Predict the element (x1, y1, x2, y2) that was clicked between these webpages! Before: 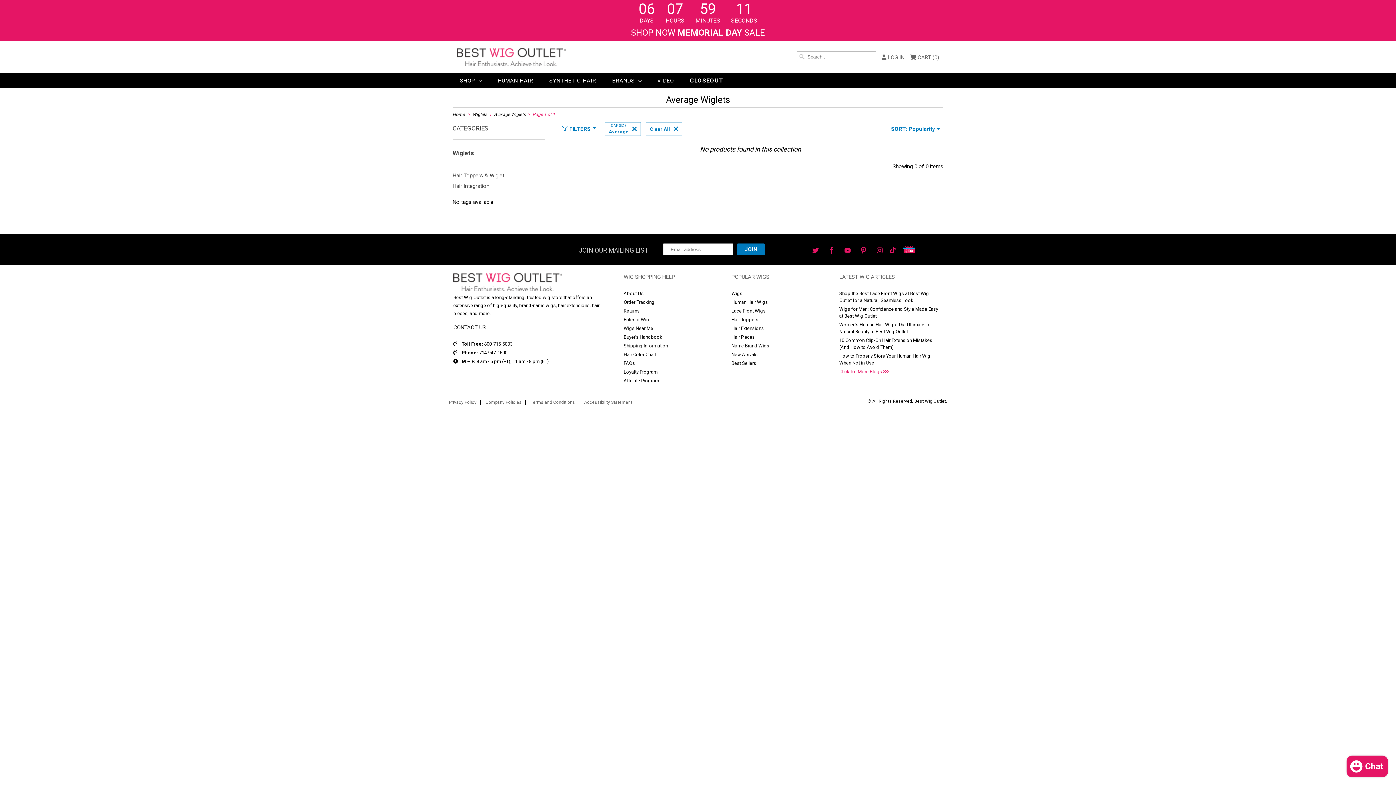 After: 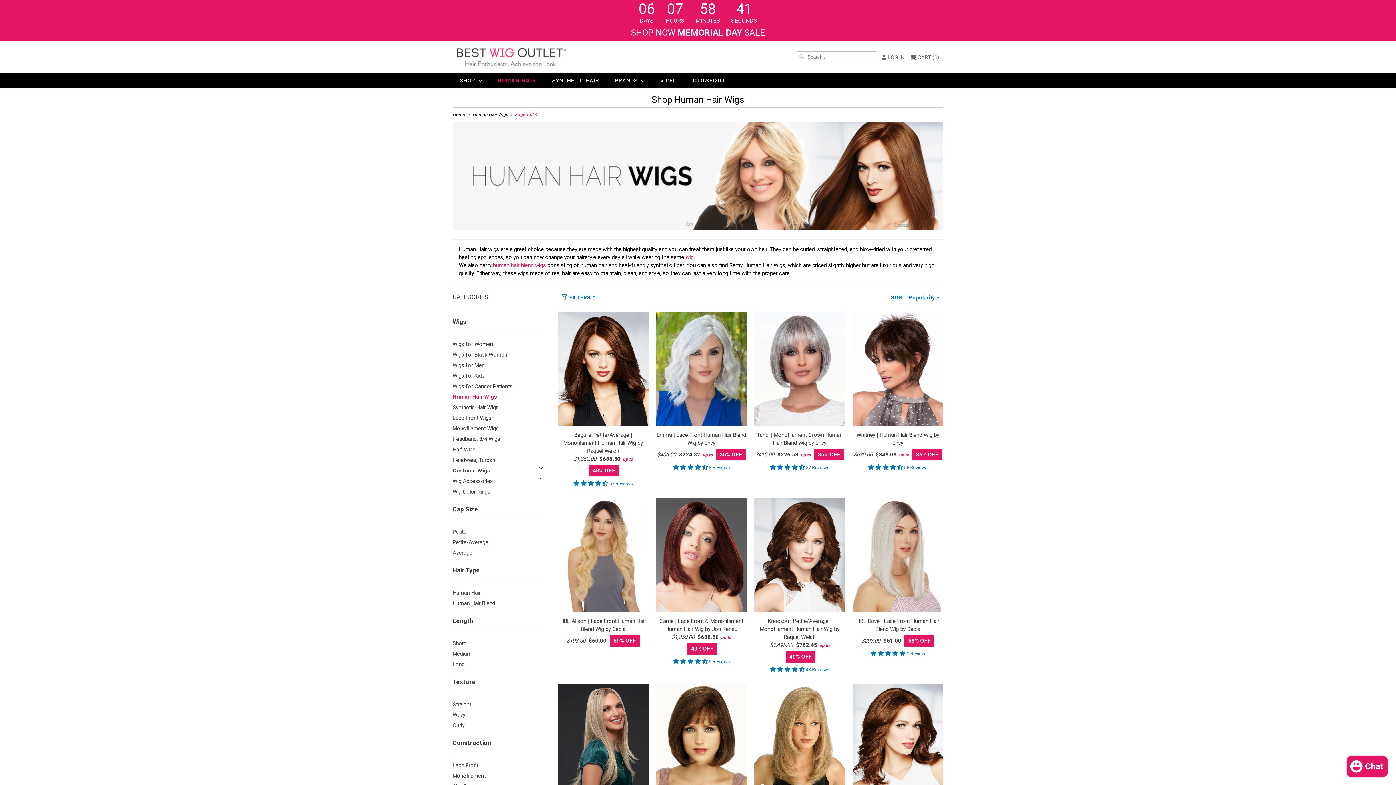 Action: bbox: (497, 76, 533, 84) label: HUMAN HAIR